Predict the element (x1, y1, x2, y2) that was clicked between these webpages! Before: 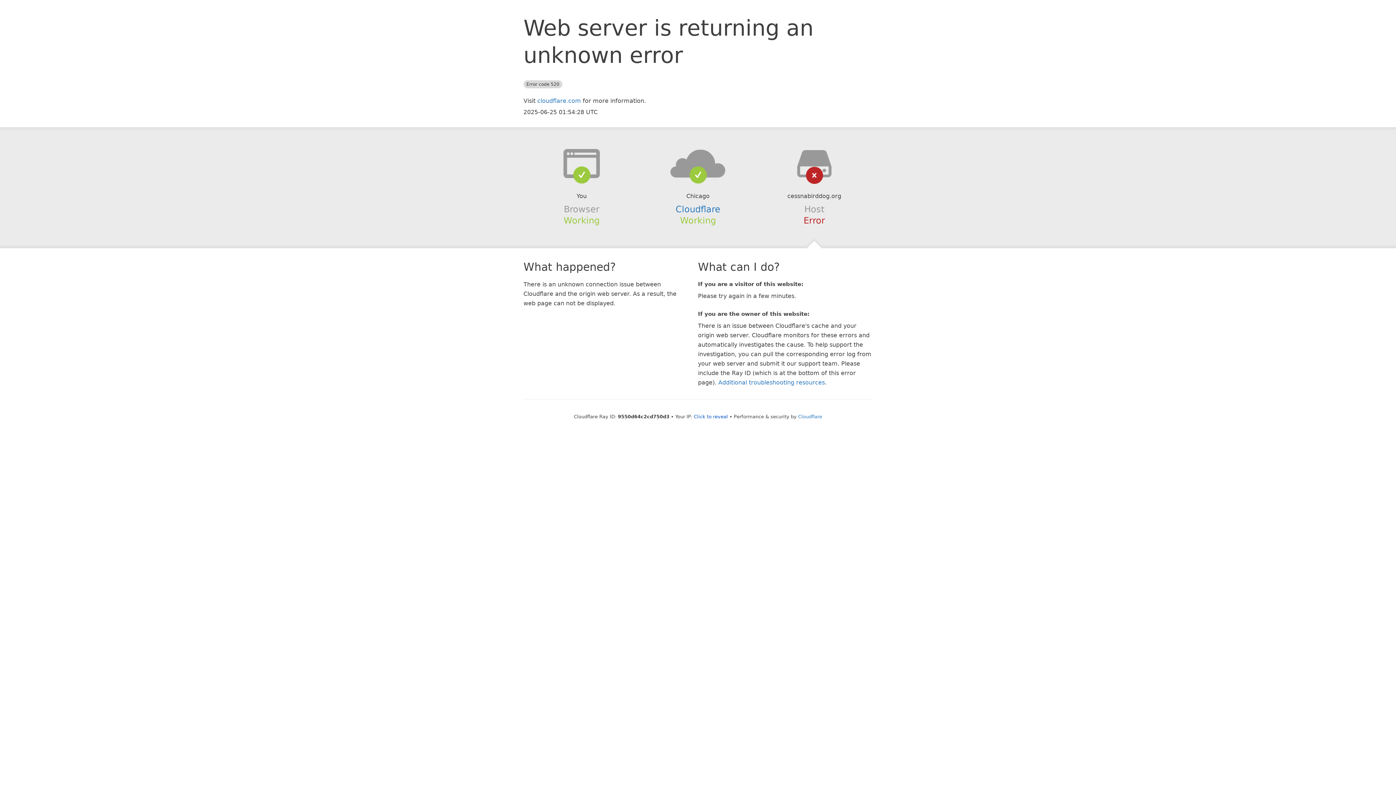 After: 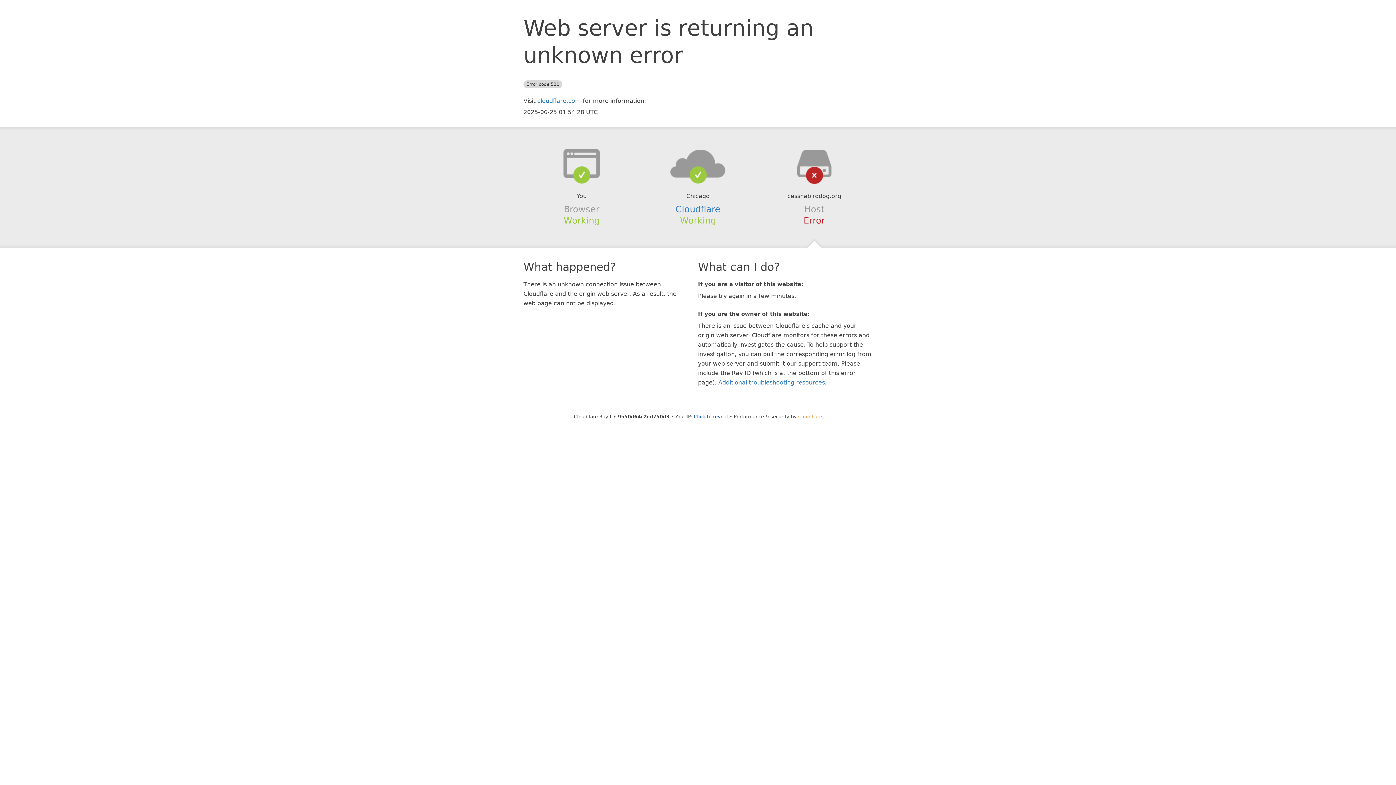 Action: label: Cloudflare bbox: (798, 414, 822, 419)